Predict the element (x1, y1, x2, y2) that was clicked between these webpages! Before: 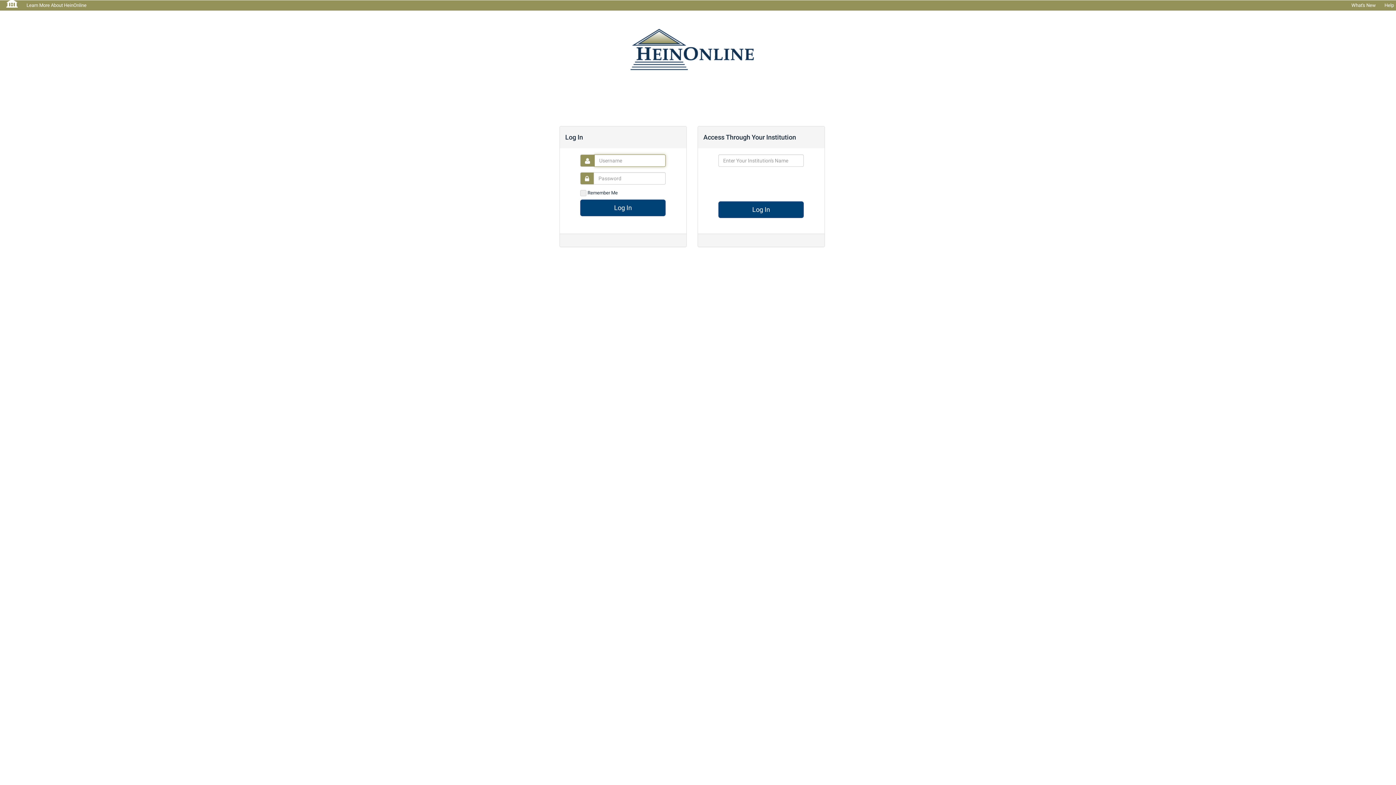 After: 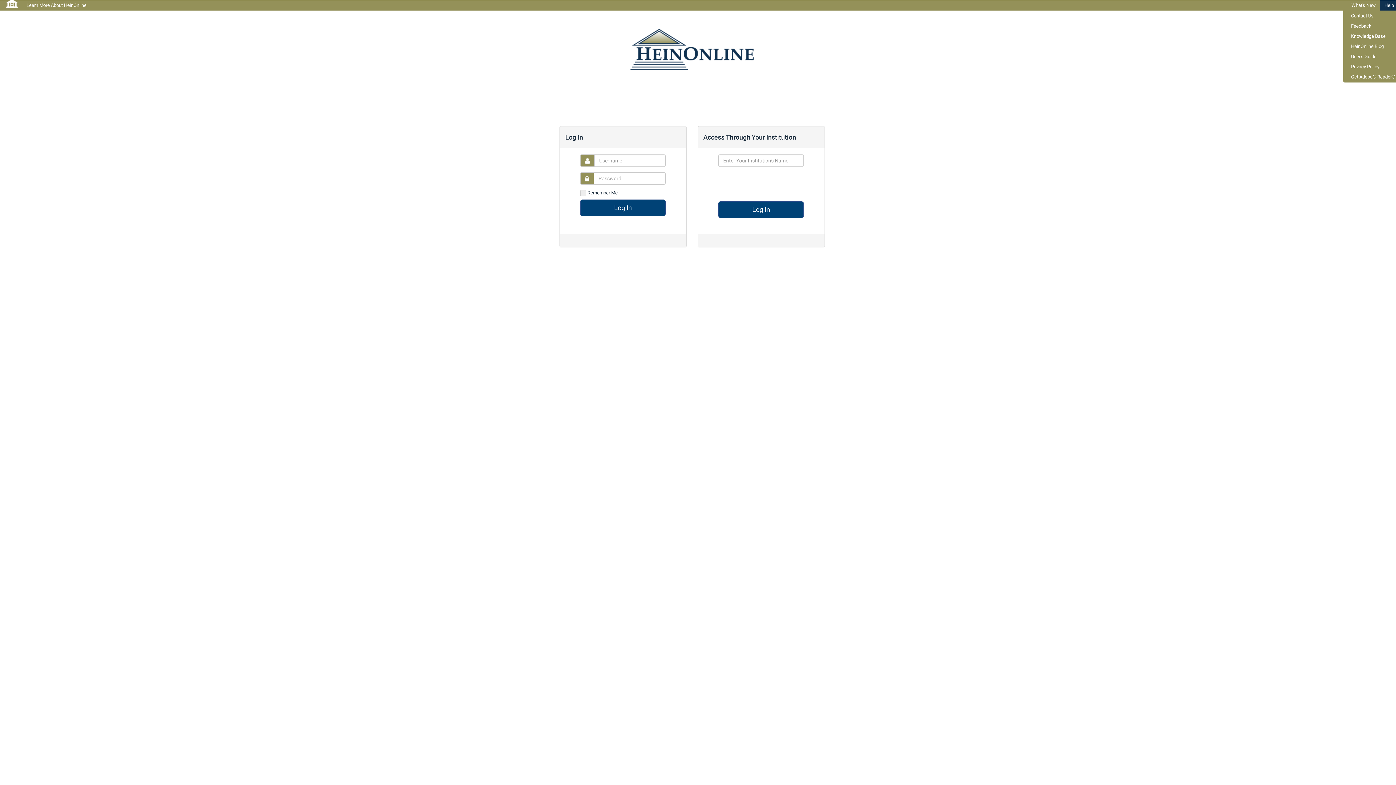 Action: label: Help  bbox: (1380, 0, 1403, 10)